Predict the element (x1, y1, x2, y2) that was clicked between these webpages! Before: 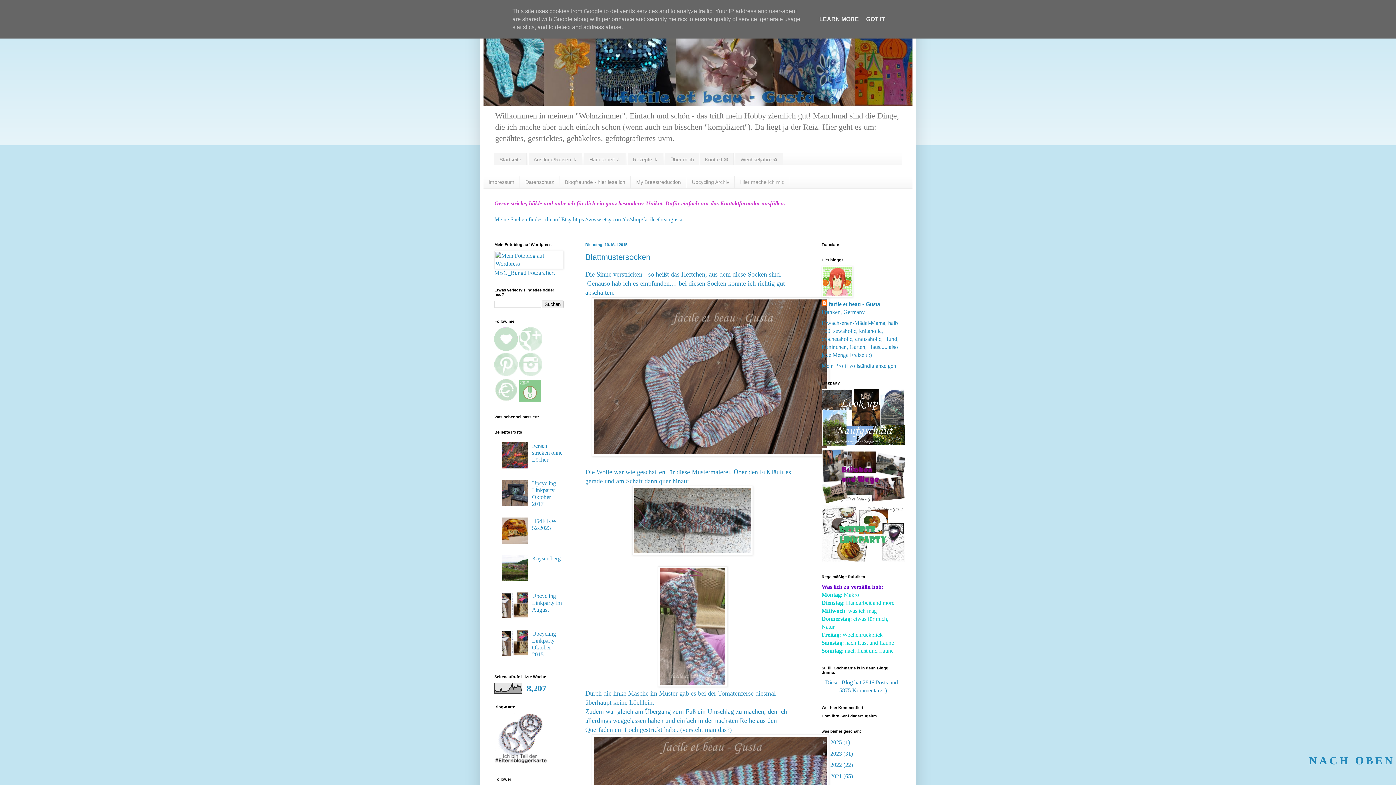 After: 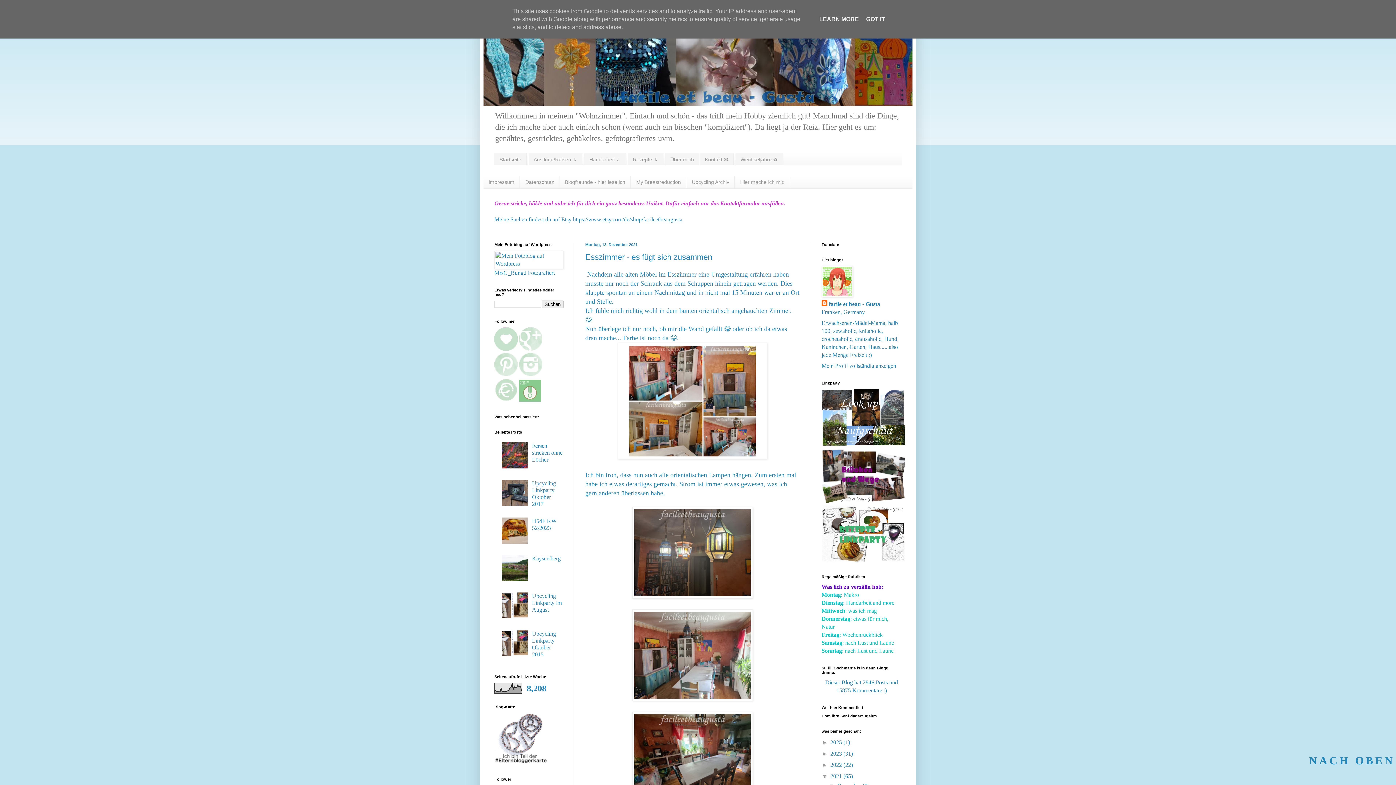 Action: bbox: (830, 773, 843, 779) label: 2021 